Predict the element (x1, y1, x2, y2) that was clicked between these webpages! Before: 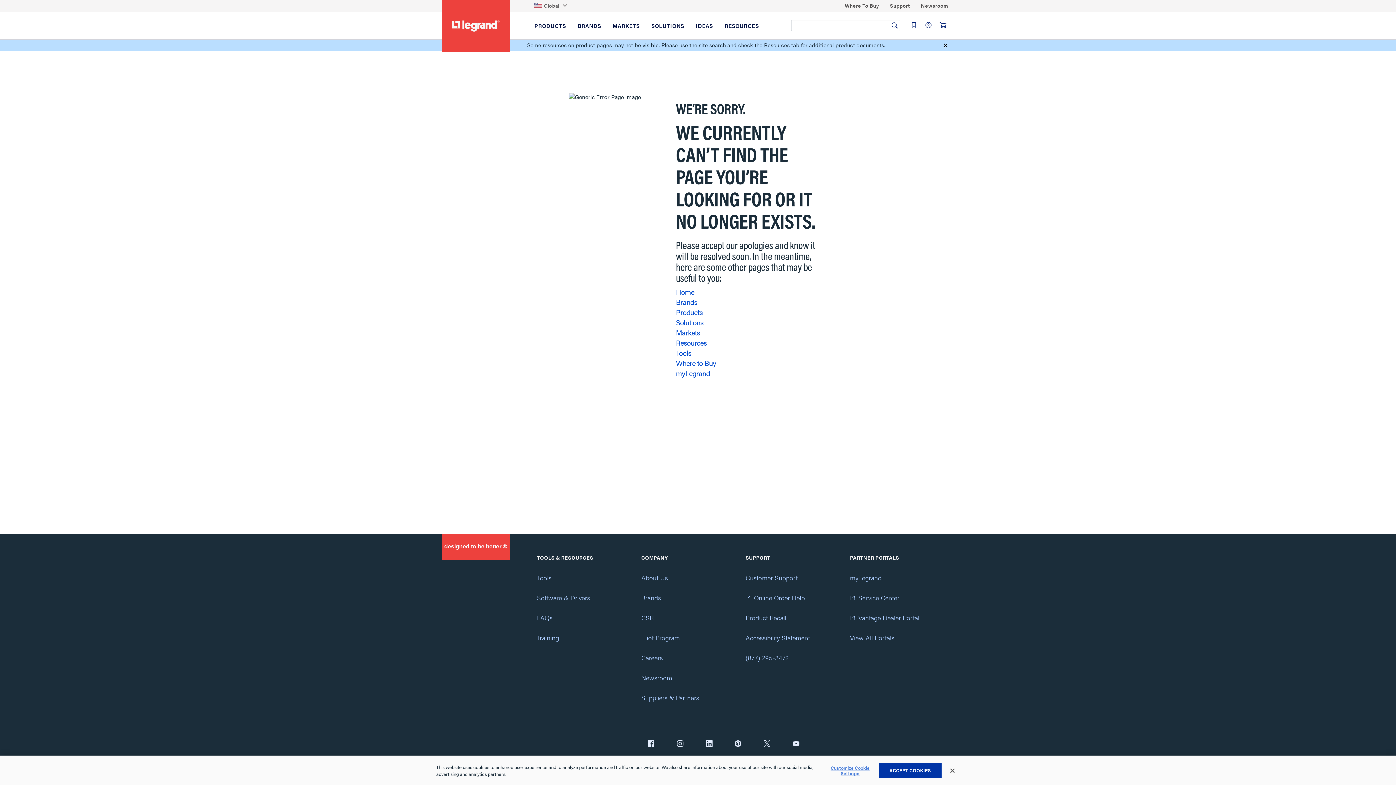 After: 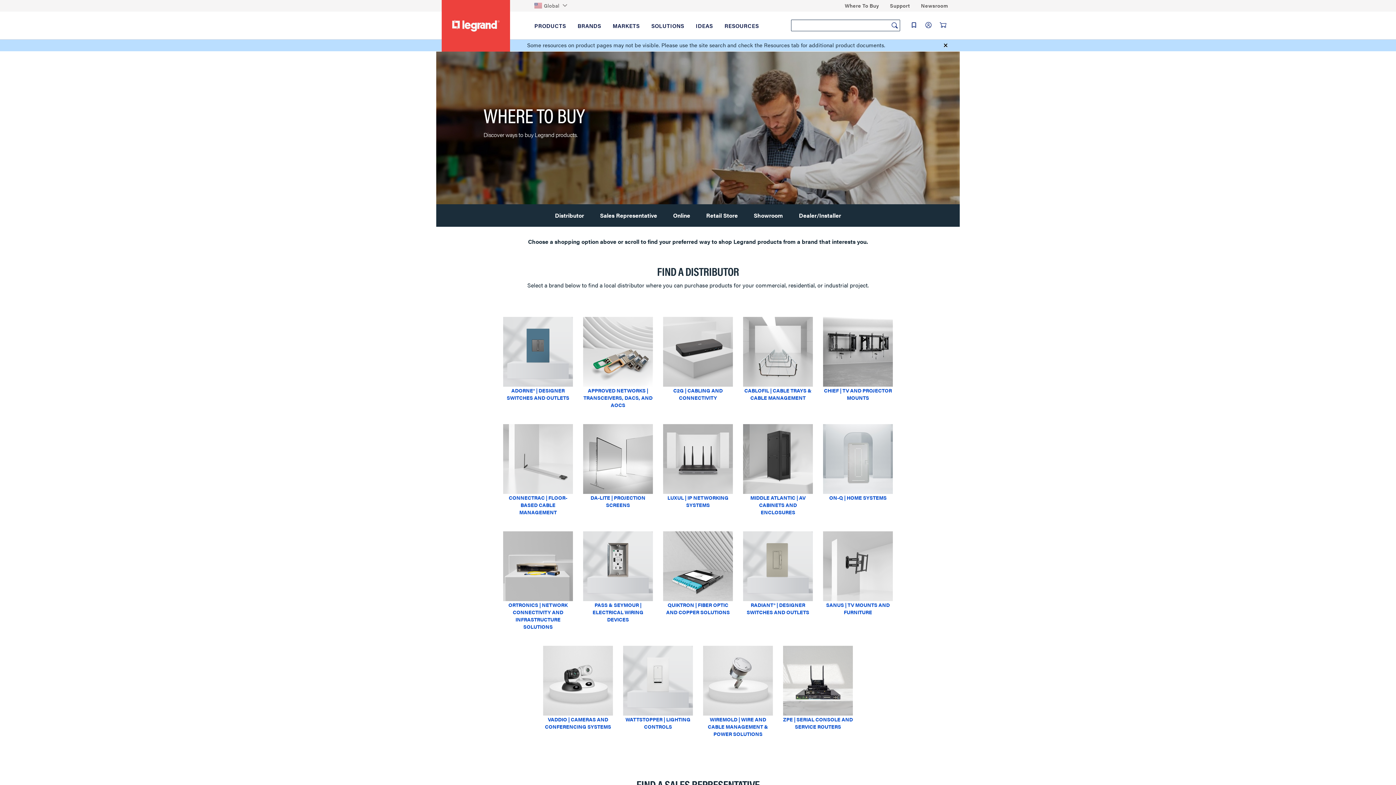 Action: label: Where To Buy bbox: (845, 0, 879, 11)